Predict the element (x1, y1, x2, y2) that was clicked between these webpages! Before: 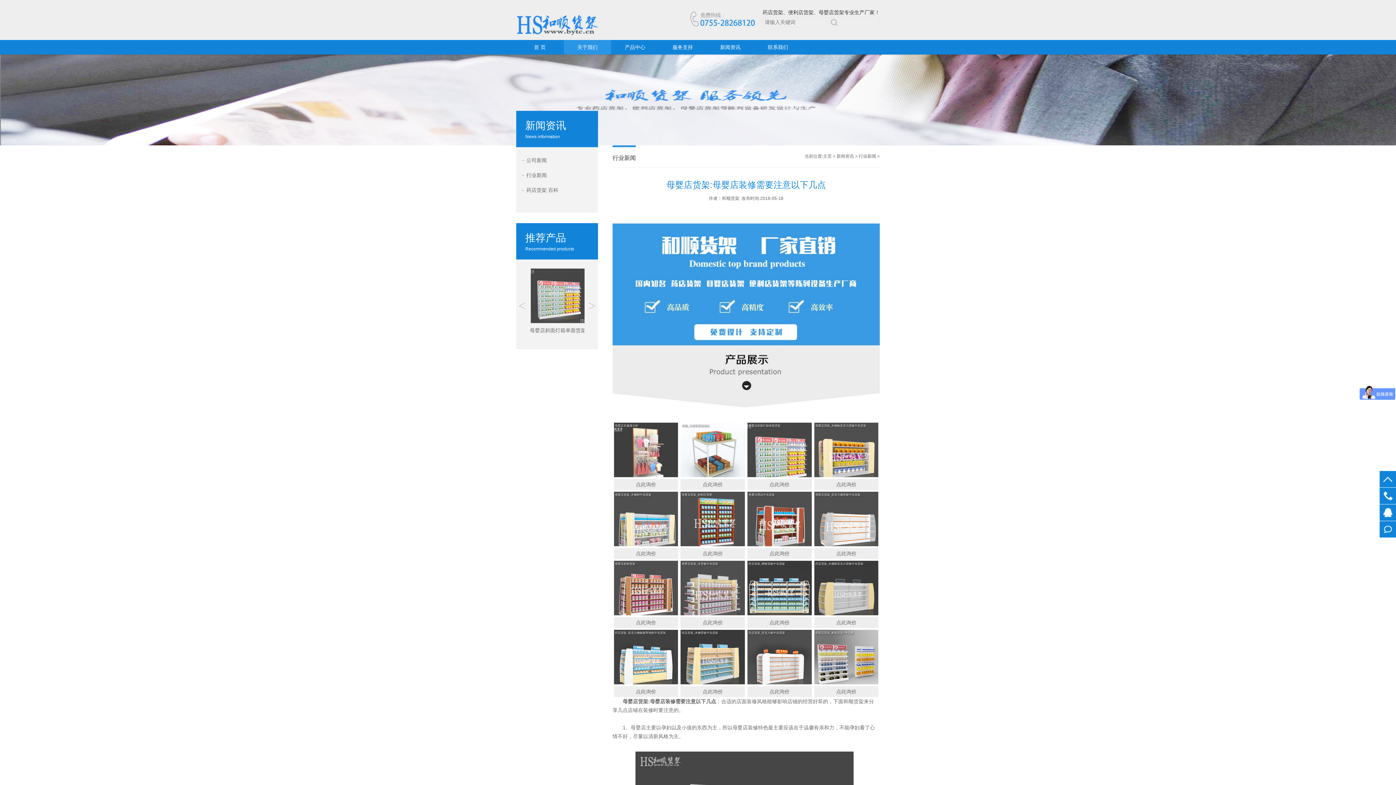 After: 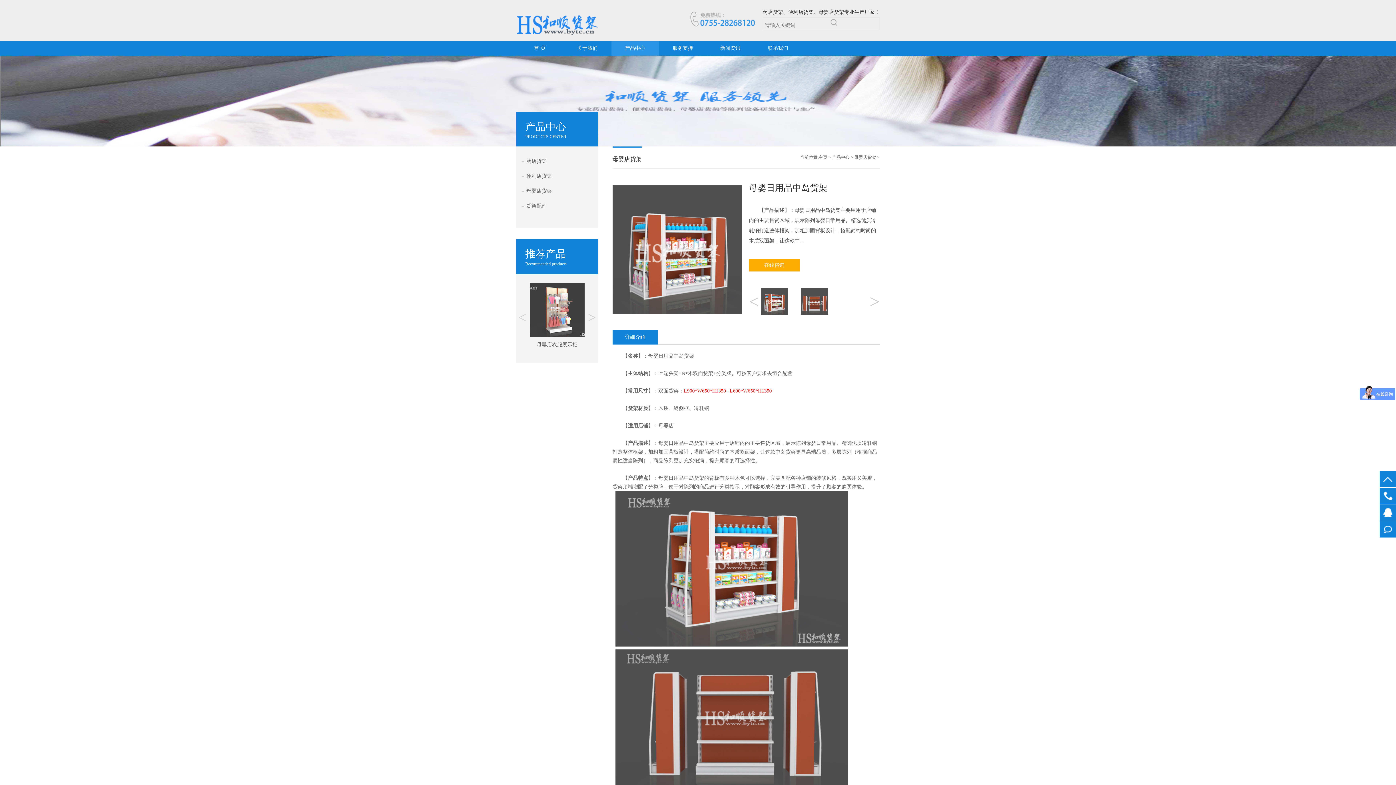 Action: bbox: (748, 492, 812, 547) label: 母婴日用品中岛货架